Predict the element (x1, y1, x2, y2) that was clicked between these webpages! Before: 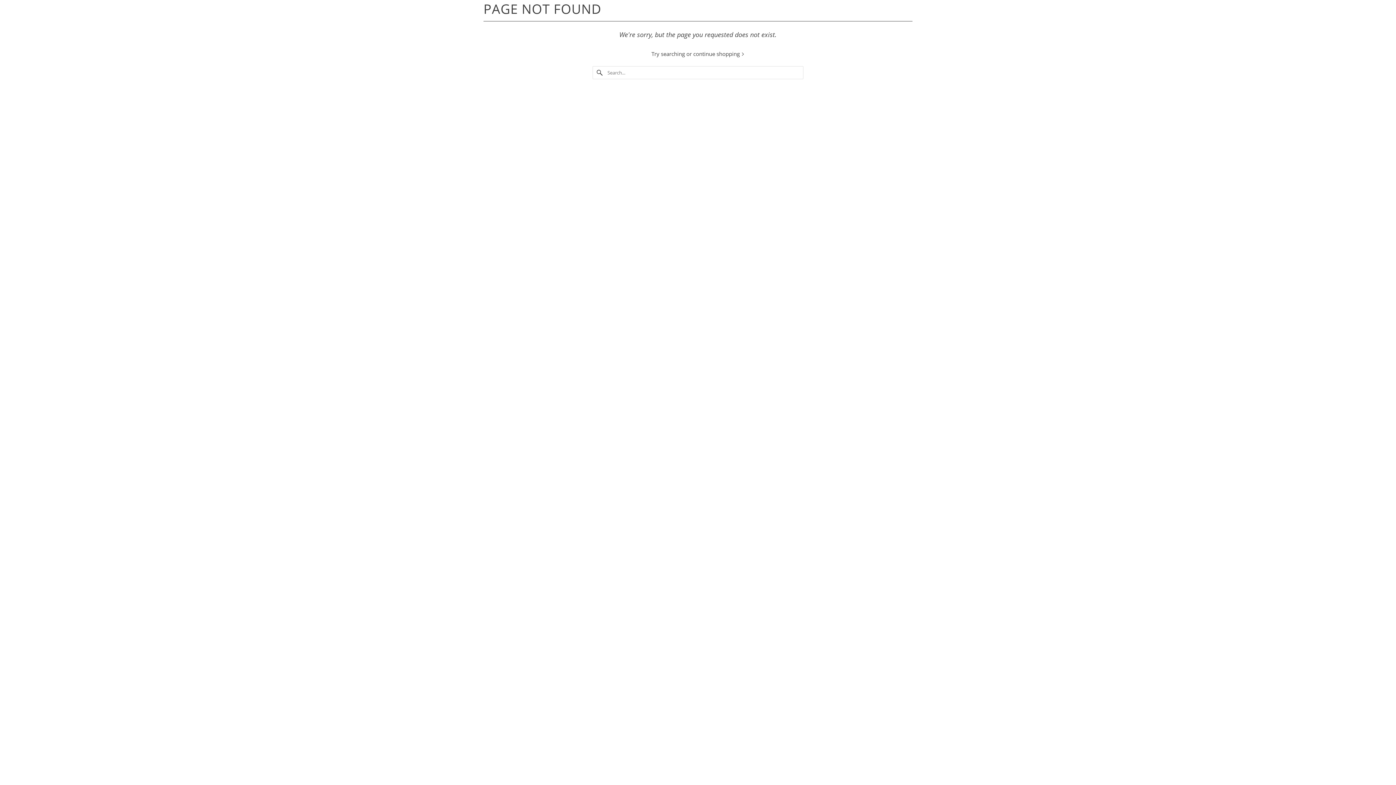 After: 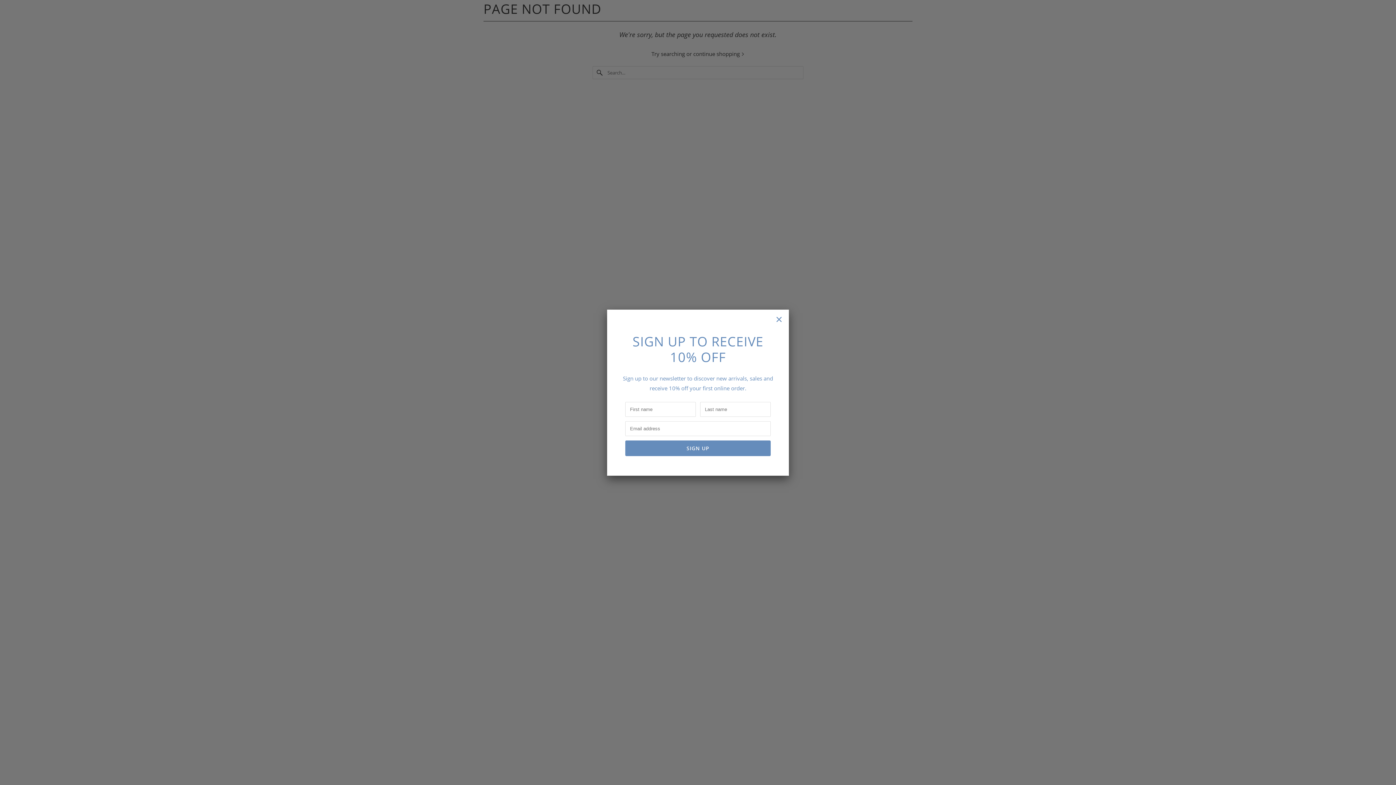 Action: bbox: (592, 66, 607, 79)